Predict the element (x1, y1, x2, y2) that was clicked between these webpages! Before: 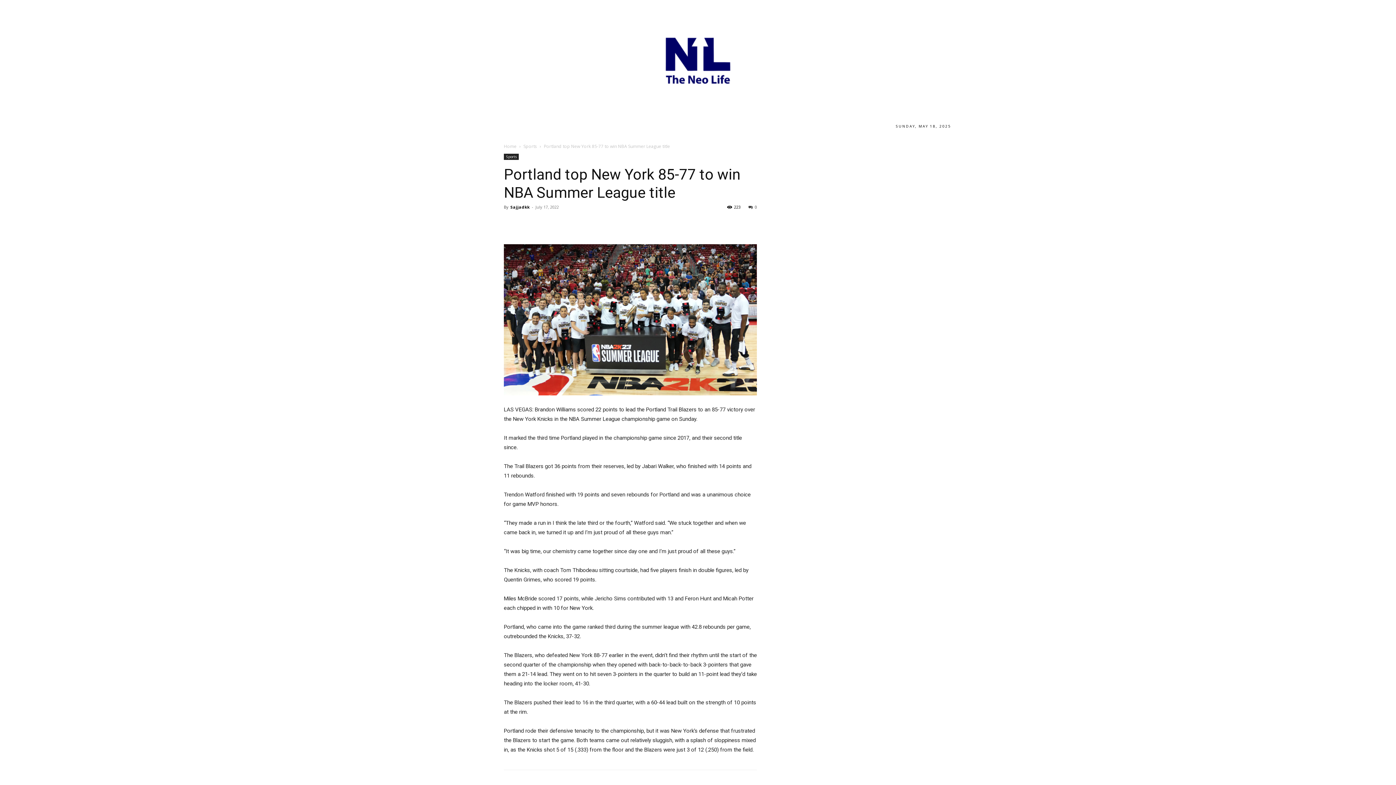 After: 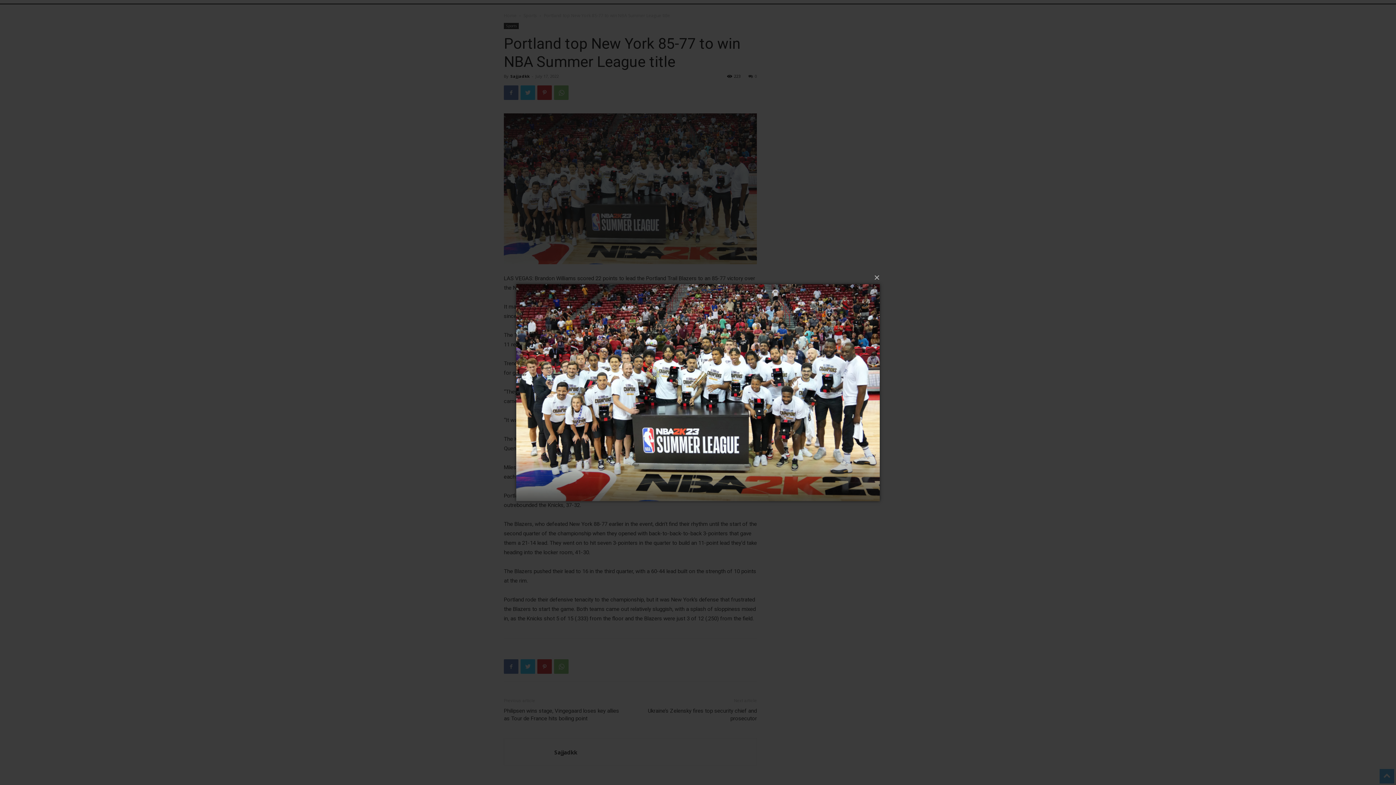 Action: bbox: (504, 244, 757, 395)